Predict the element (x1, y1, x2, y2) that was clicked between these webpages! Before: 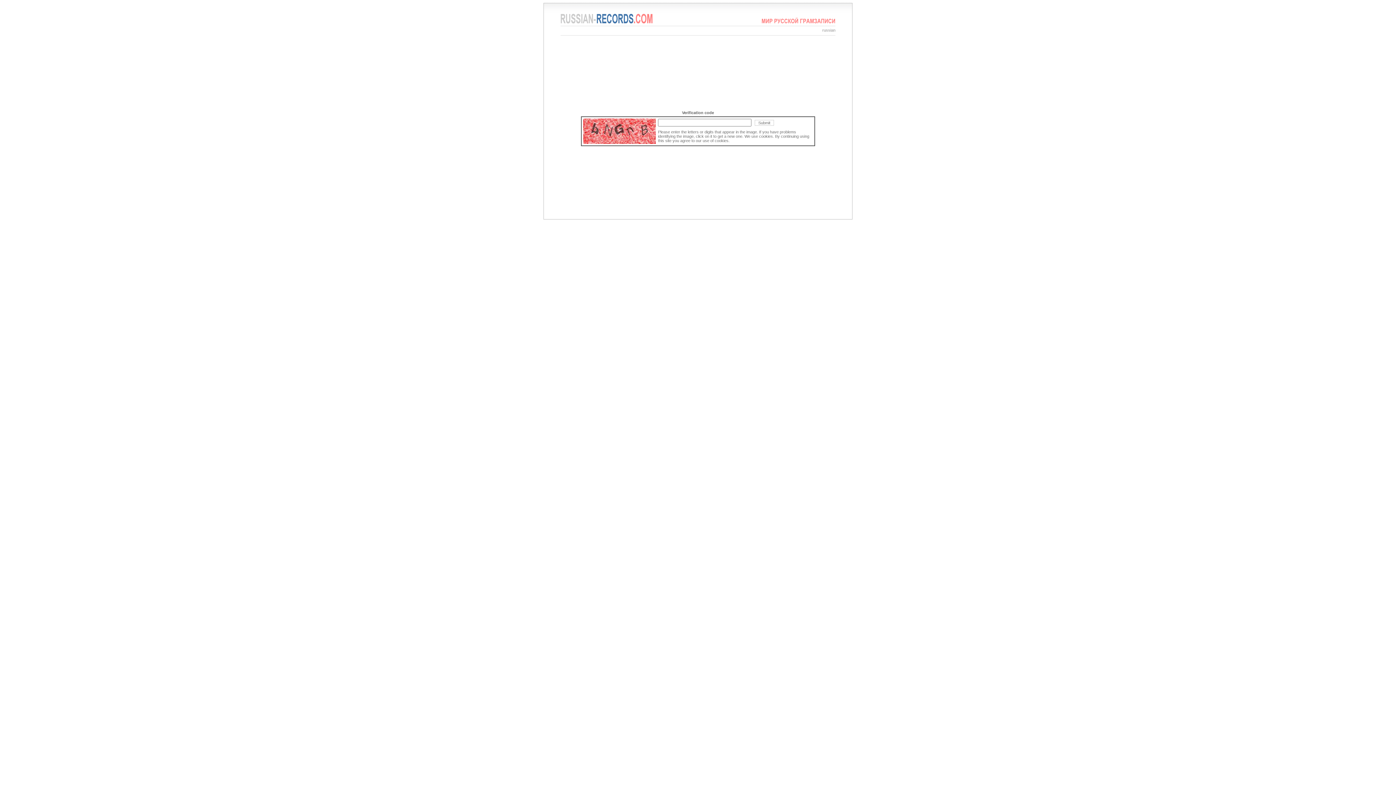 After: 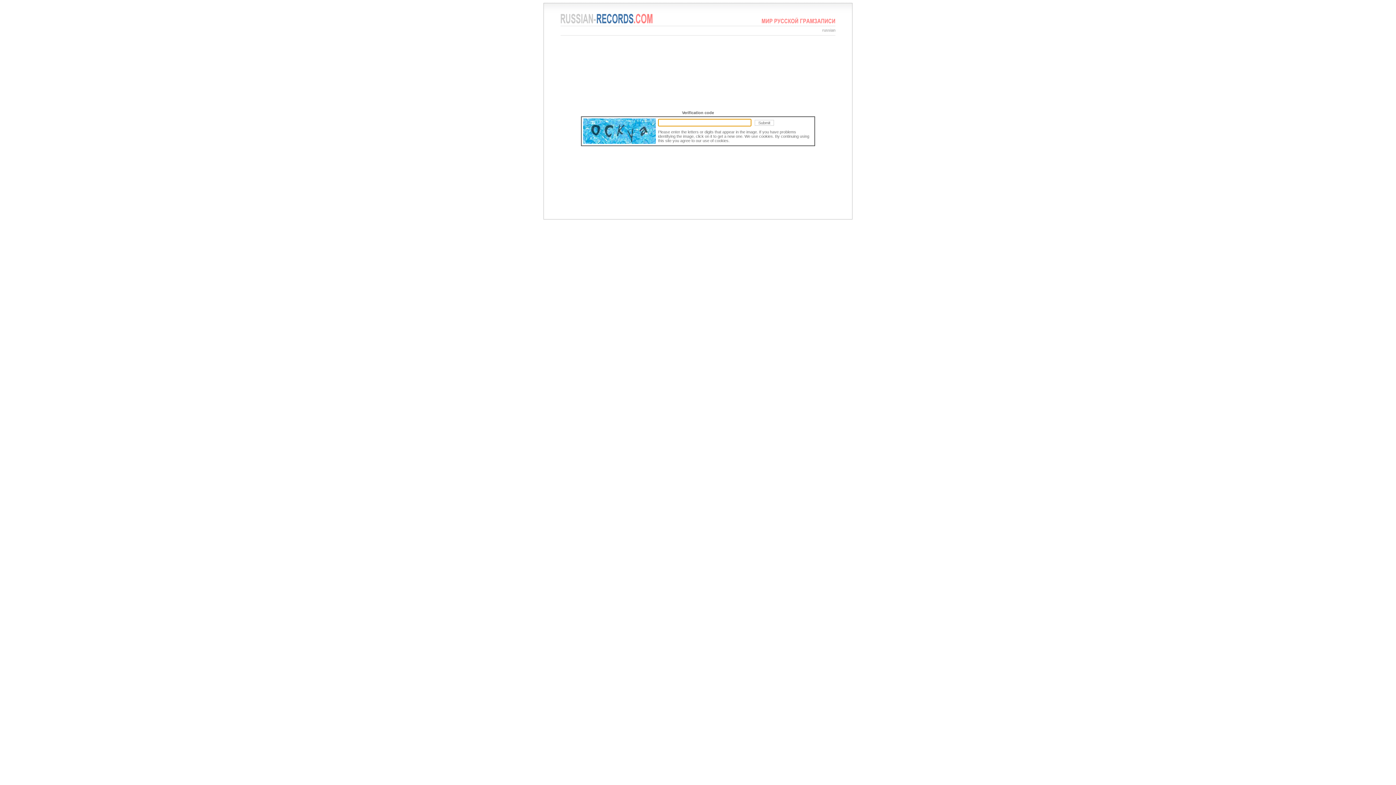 Action: bbox: (583, 140, 656, 144)